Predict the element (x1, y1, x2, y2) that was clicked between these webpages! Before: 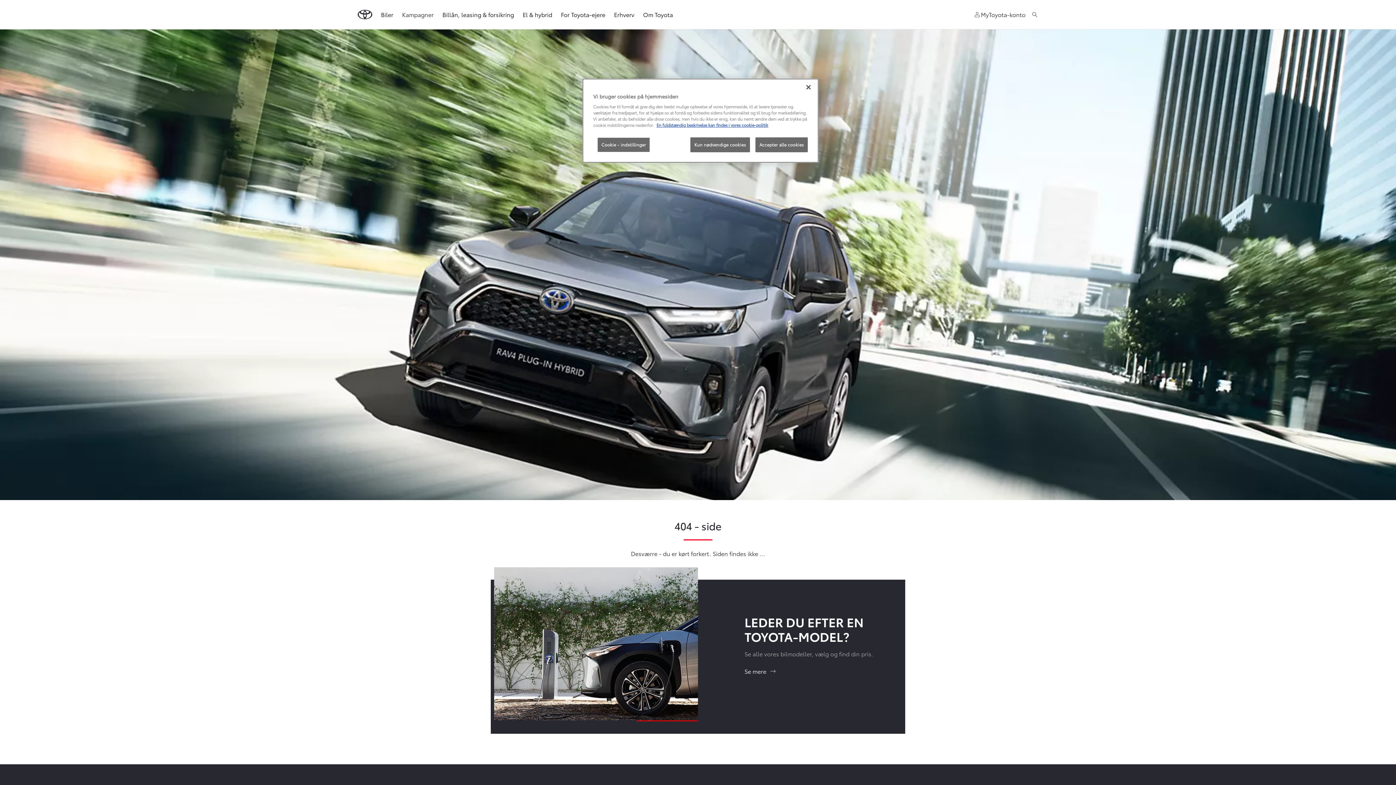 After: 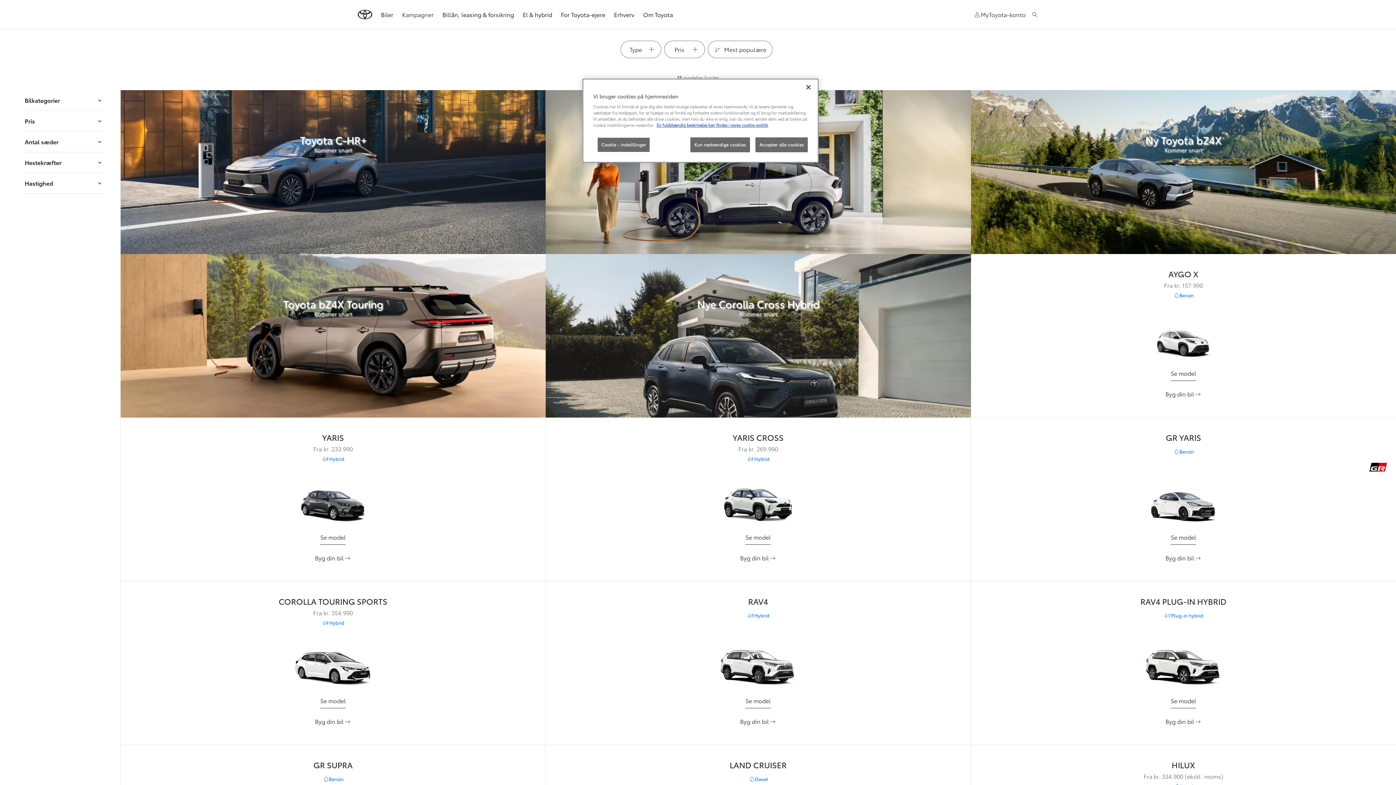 Action: bbox: (744, 667, 776, 675) label: Se mere